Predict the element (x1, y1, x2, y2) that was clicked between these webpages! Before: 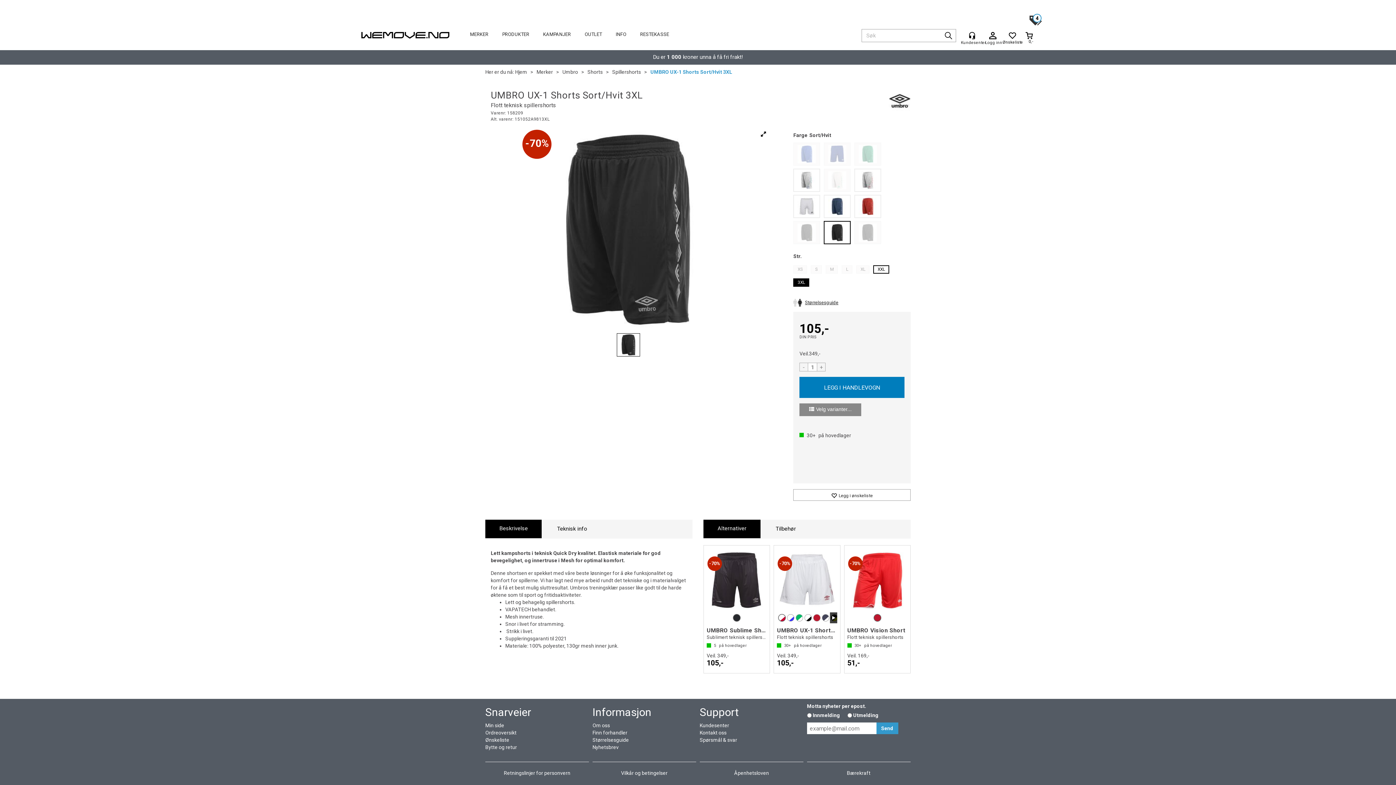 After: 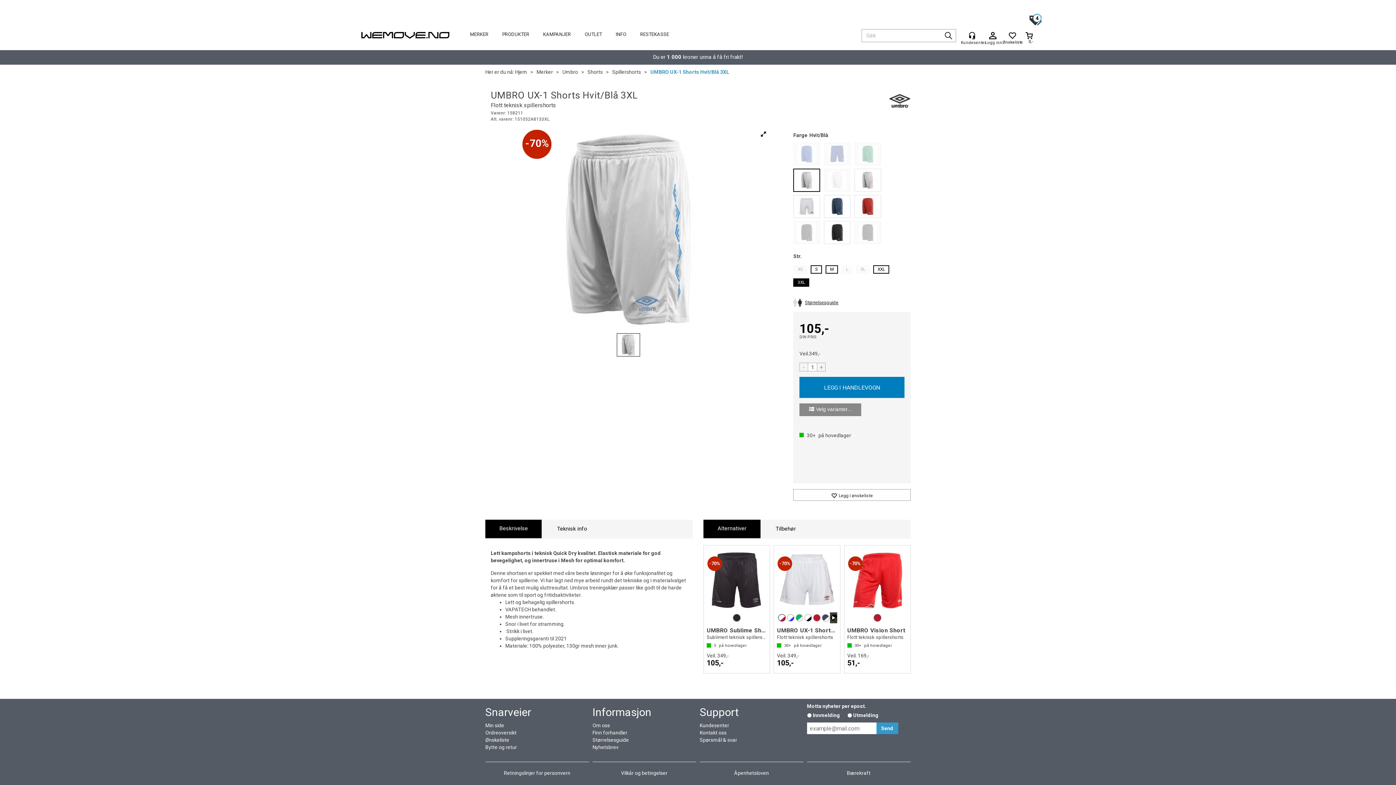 Action: bbox: (797, 171, 816, 189)